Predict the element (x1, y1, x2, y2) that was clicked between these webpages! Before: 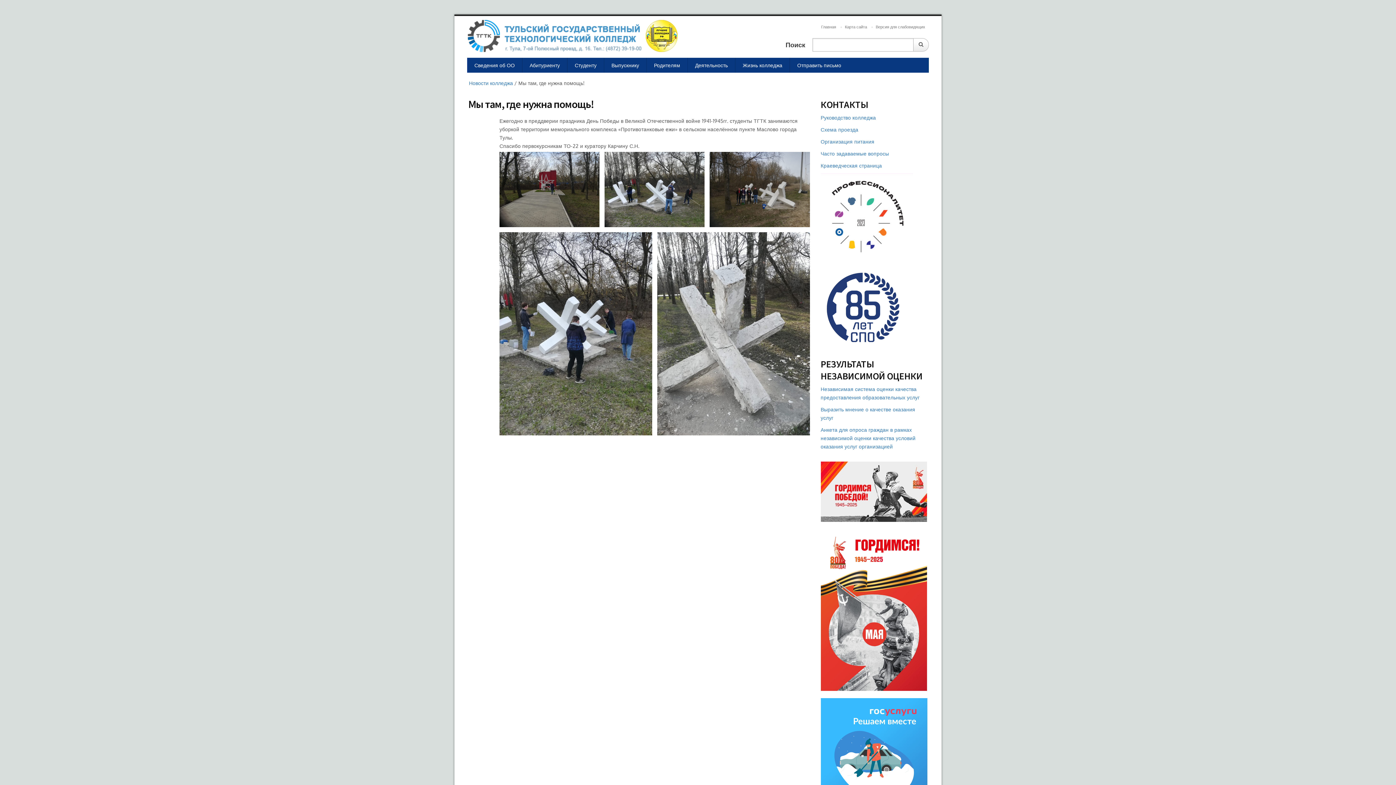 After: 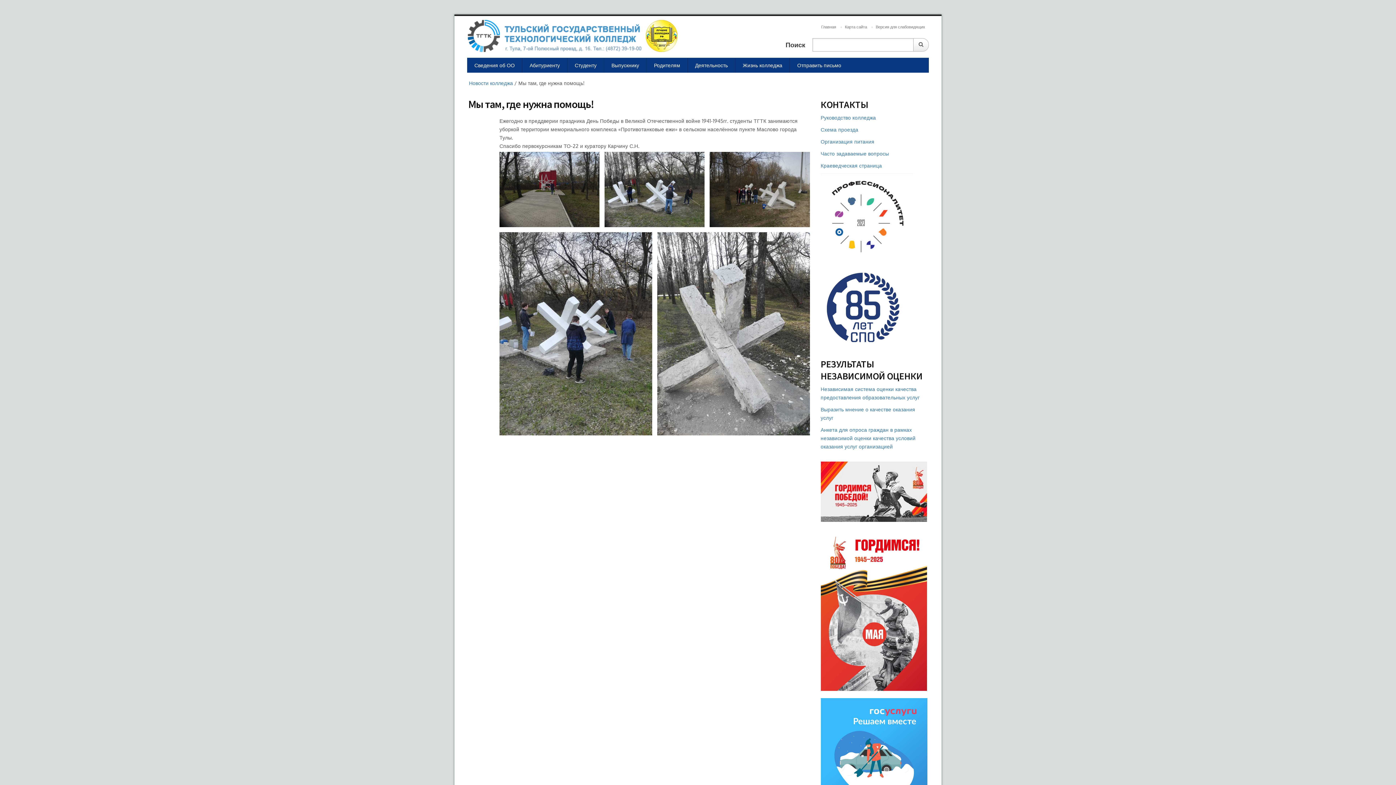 Action: label: Анкета для опроса граждан в рамках независимой оценки качества условий оказания услуг организацией bbox: (820, 426, 915, 449)